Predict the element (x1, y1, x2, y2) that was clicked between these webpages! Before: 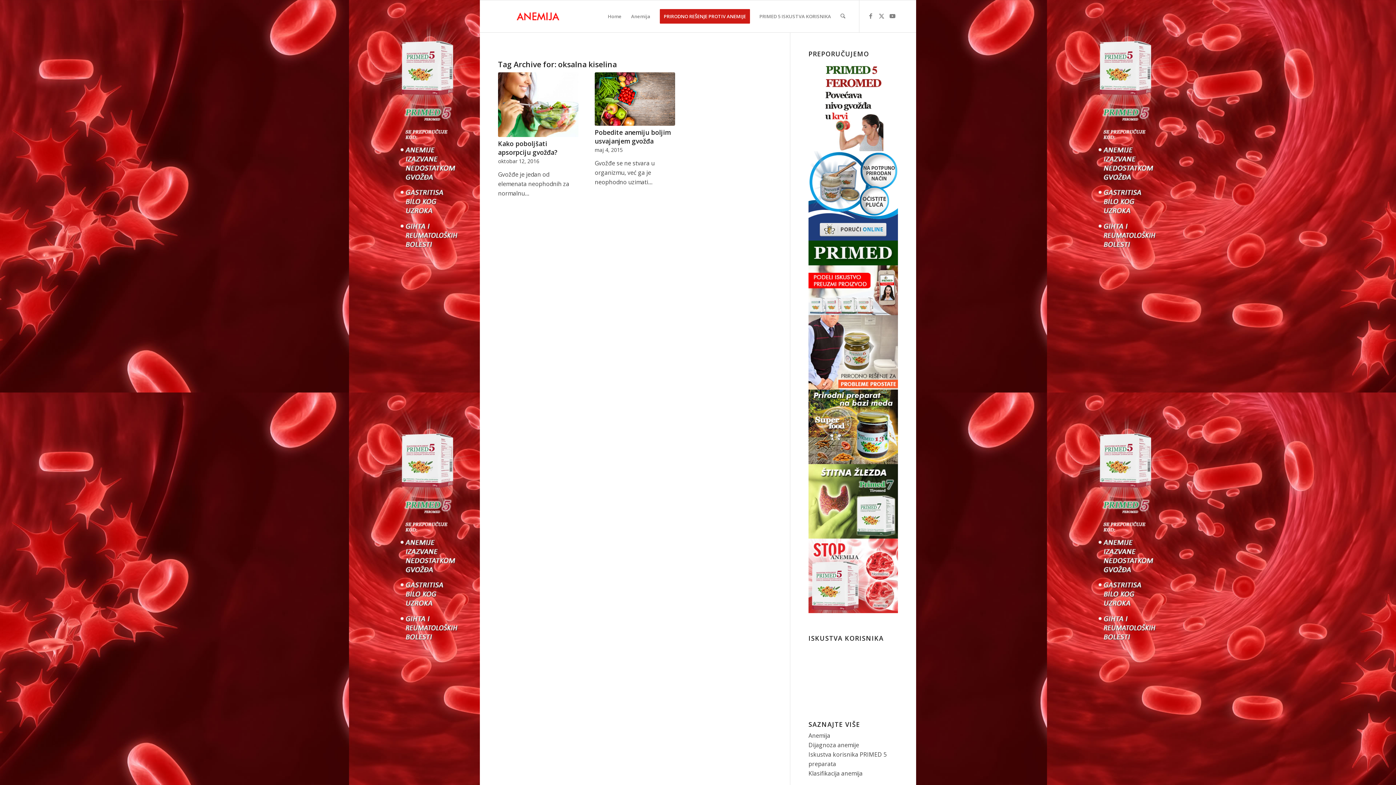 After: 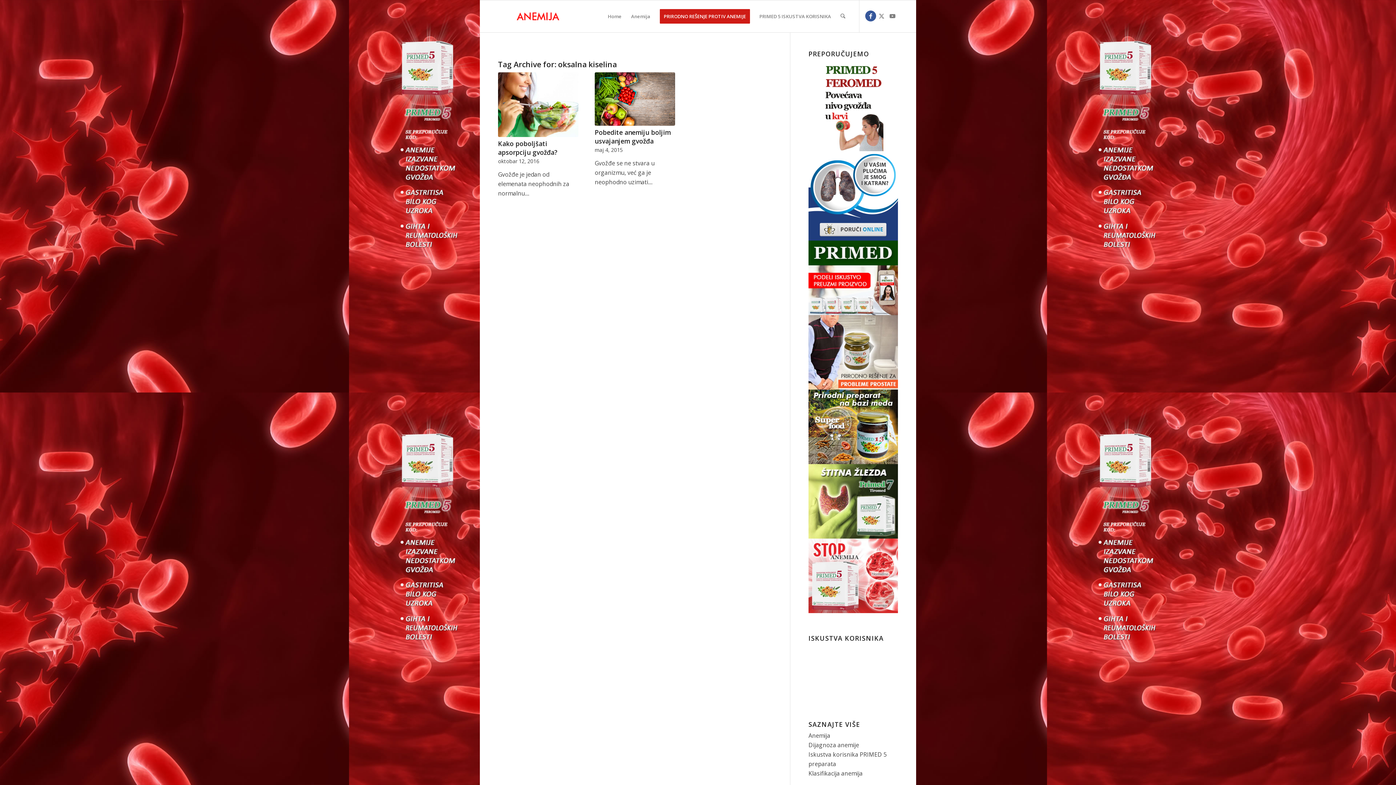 Action: bbox: (865, 10, 876, 21) label: Link to Facebook